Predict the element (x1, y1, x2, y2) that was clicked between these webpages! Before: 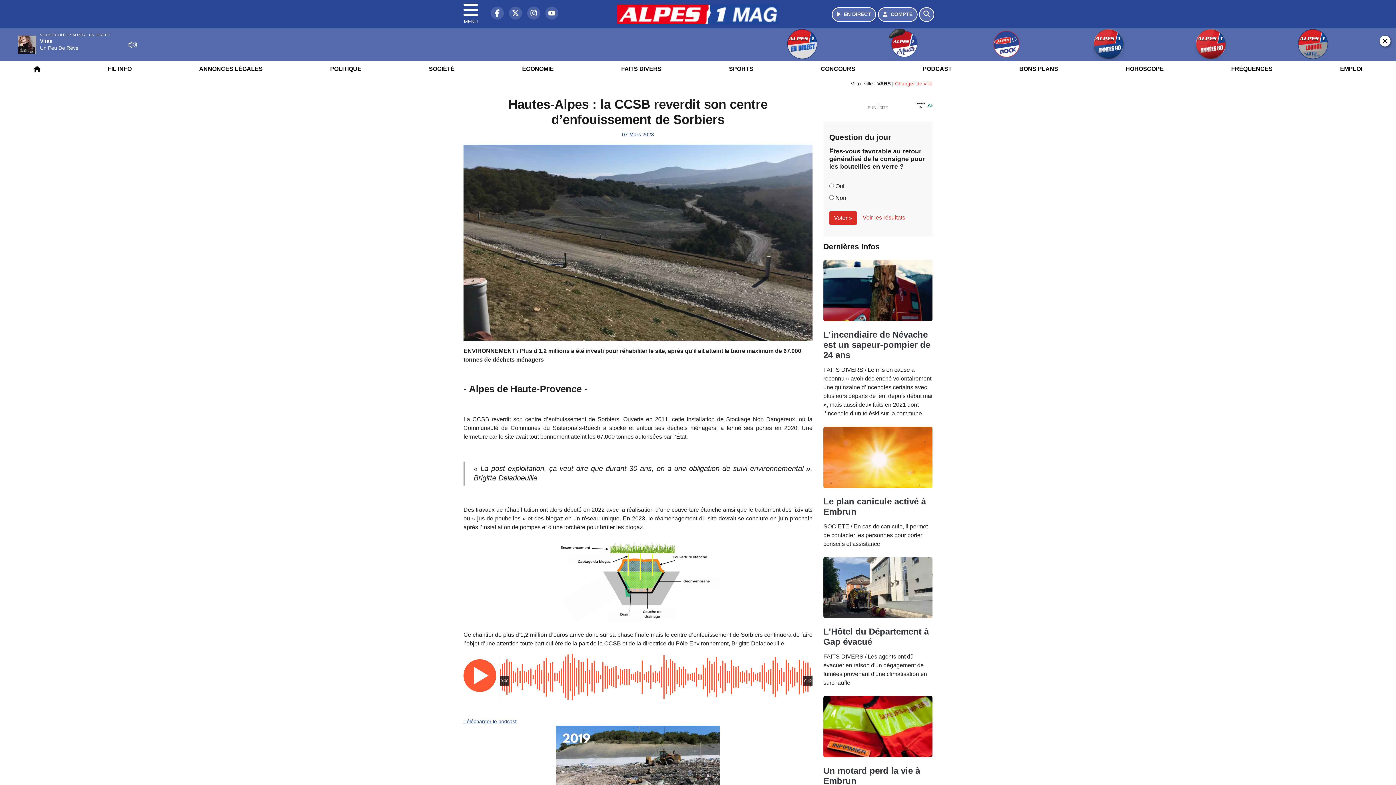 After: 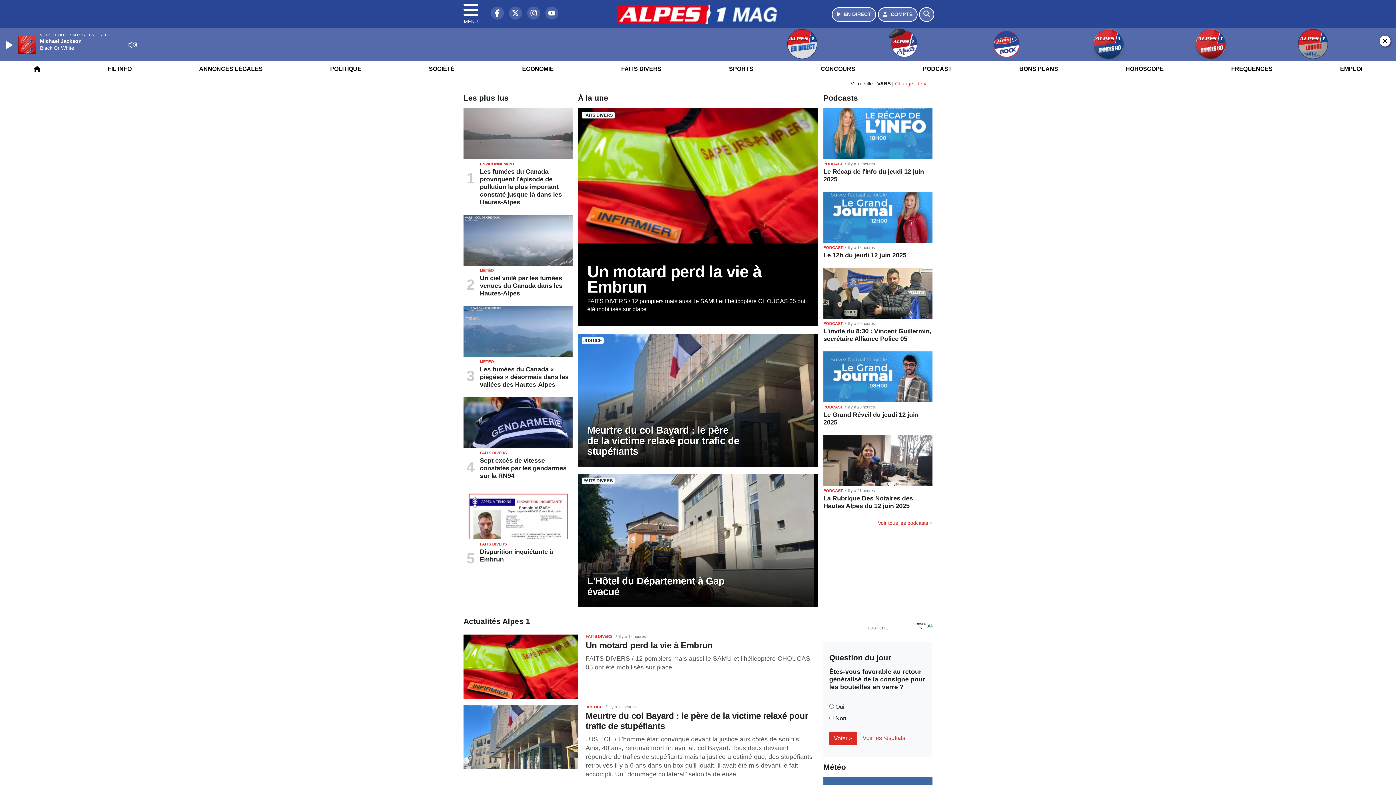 Action: bbox: (29, 59, 44, 78)